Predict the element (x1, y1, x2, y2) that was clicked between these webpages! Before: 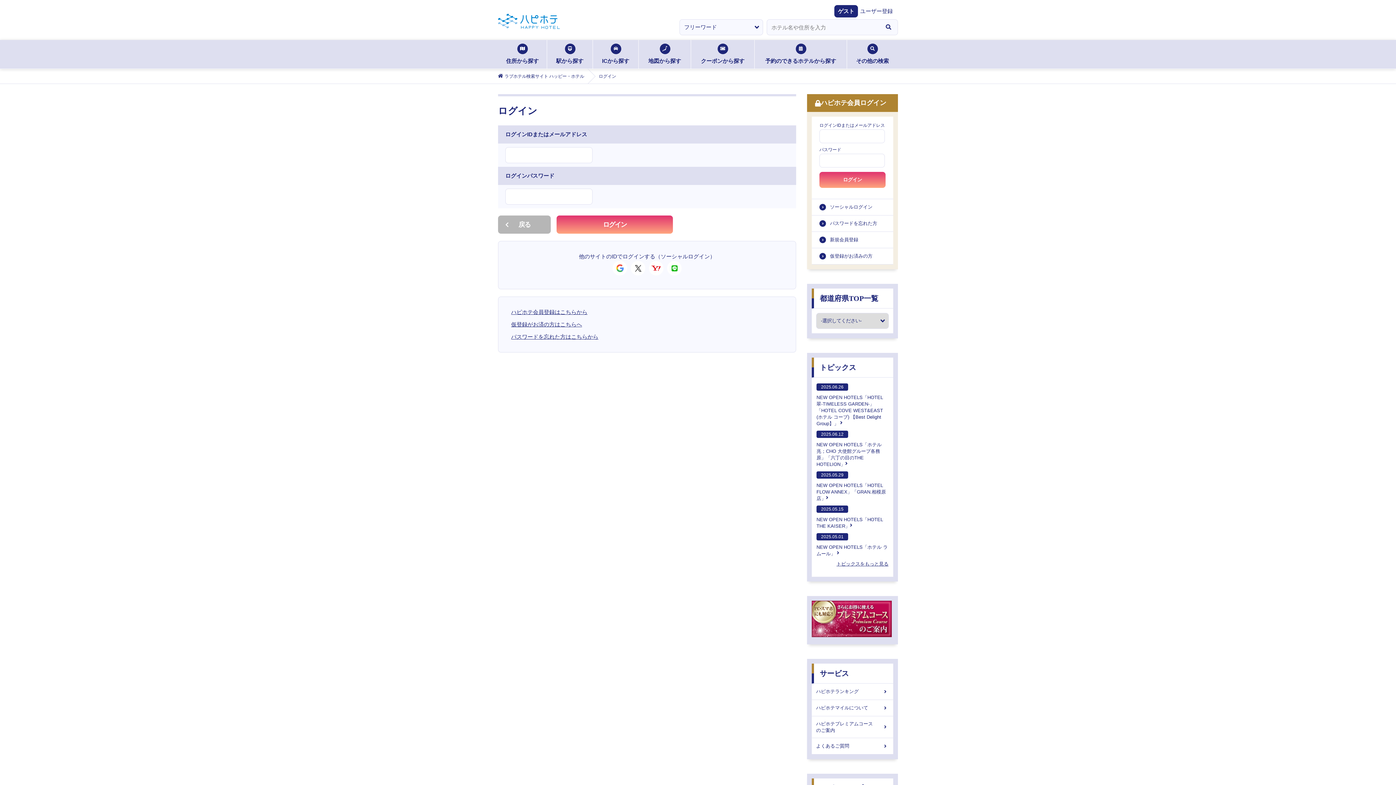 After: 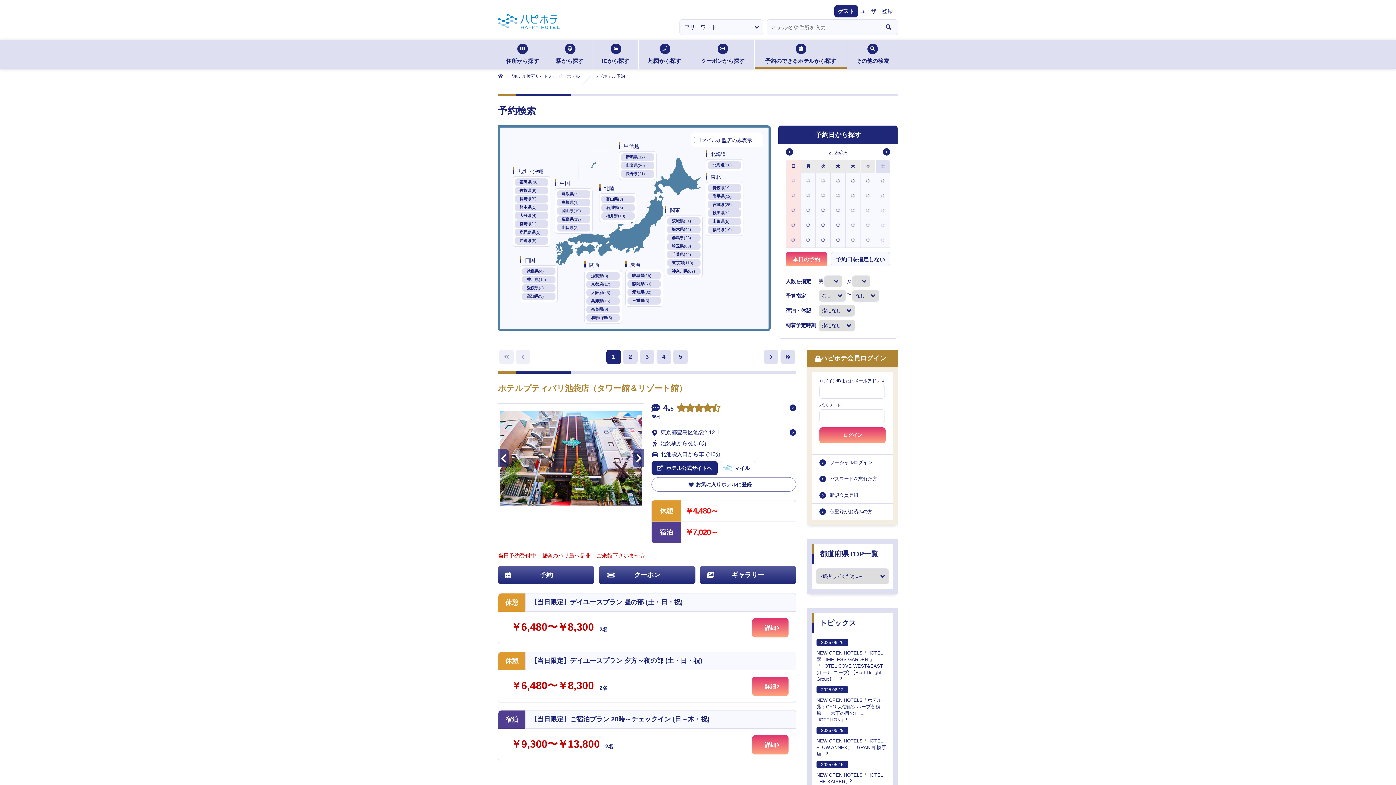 Action: bbox: (754, 40, 847, 68) label: 予約のできるホテルから探す